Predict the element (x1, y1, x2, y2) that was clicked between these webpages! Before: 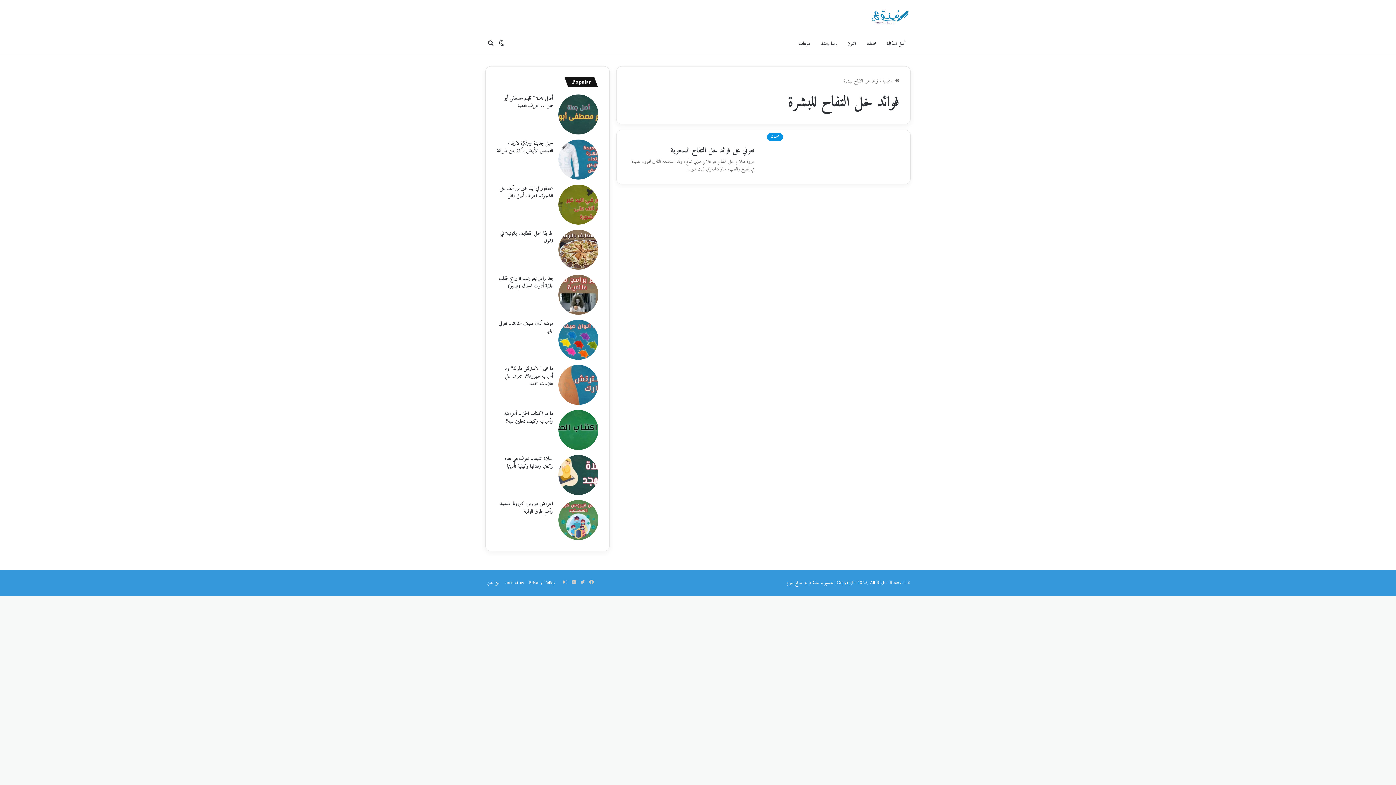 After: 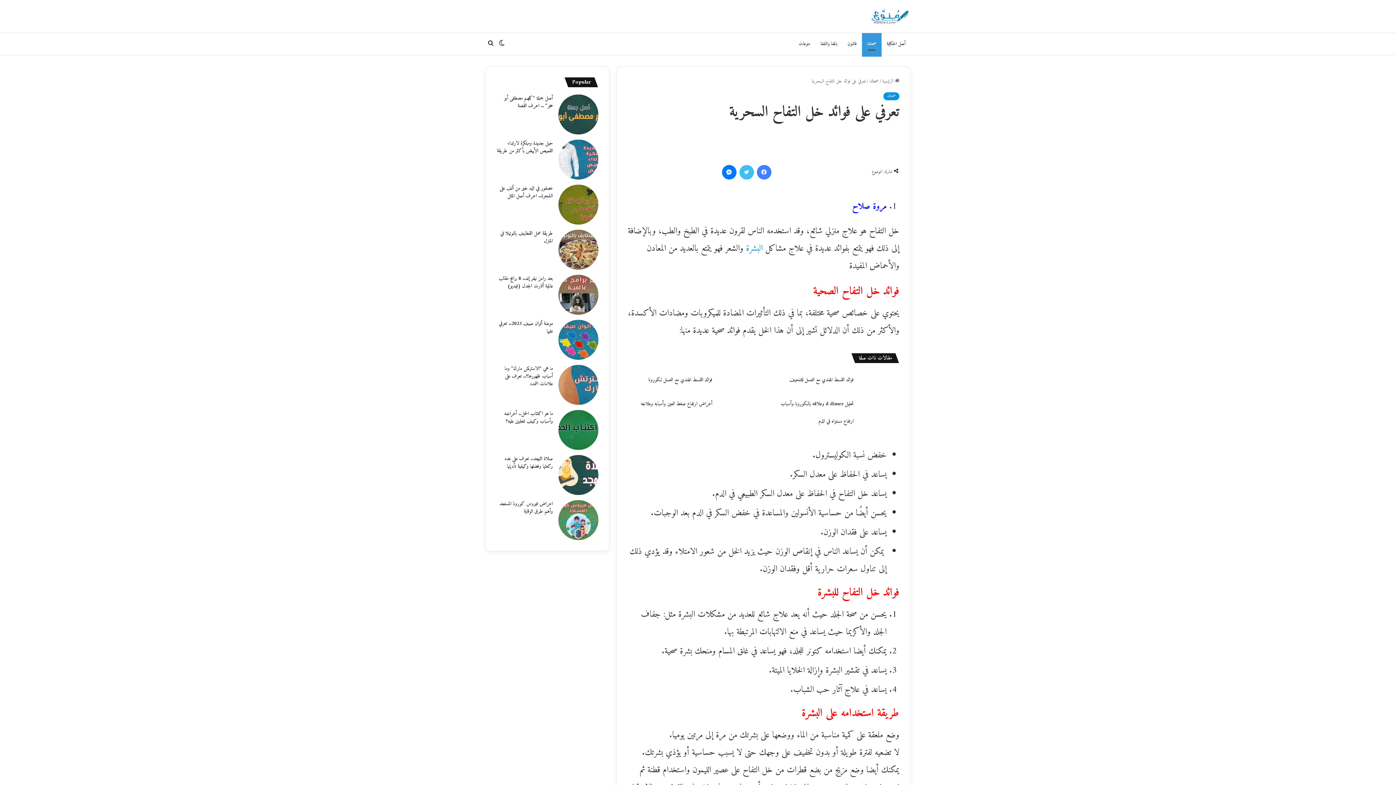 Action: label: تعرفي على فوائد خل التفاح السحرية bbox: (670, 144, 754, 157)